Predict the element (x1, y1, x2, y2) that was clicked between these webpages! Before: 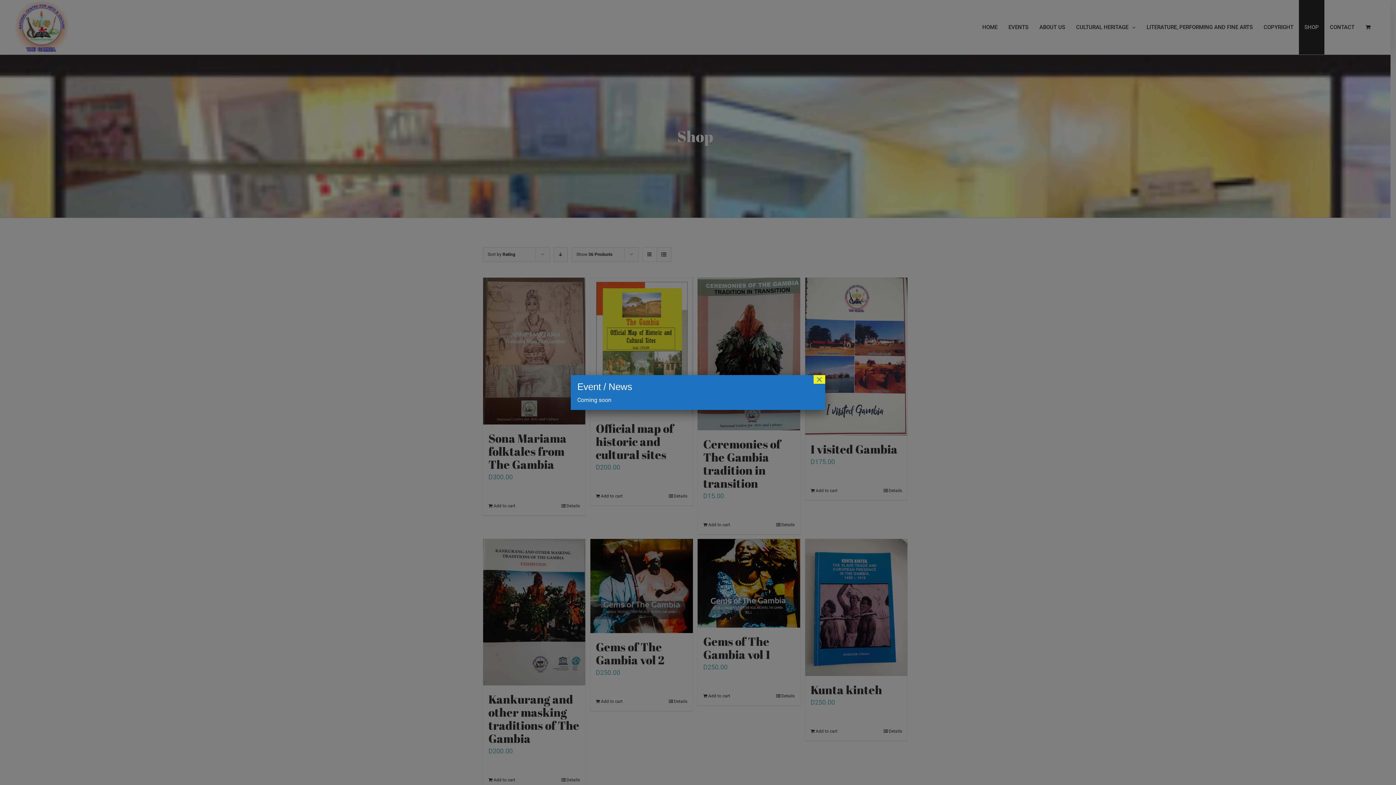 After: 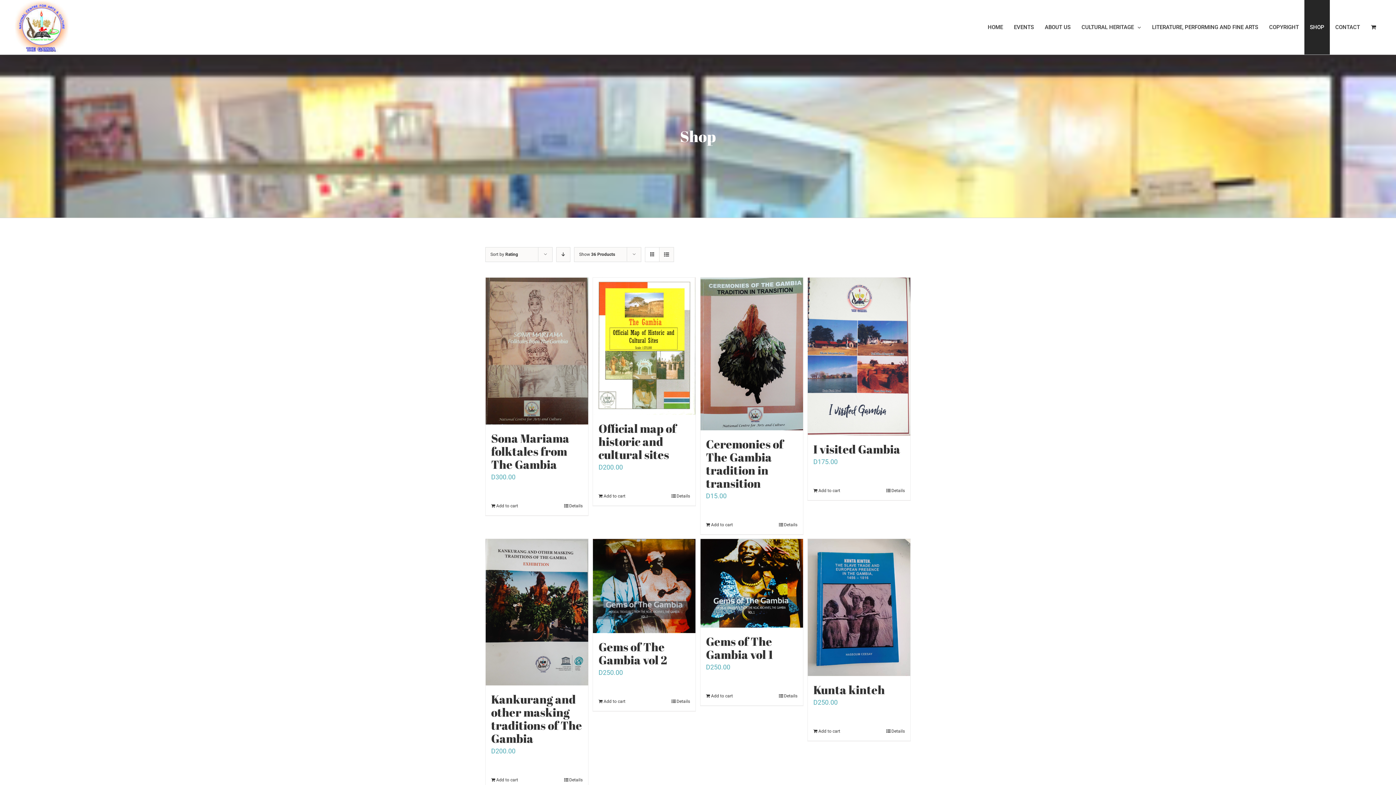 Action: bbox: (813, 375, 825, 384) label: Close